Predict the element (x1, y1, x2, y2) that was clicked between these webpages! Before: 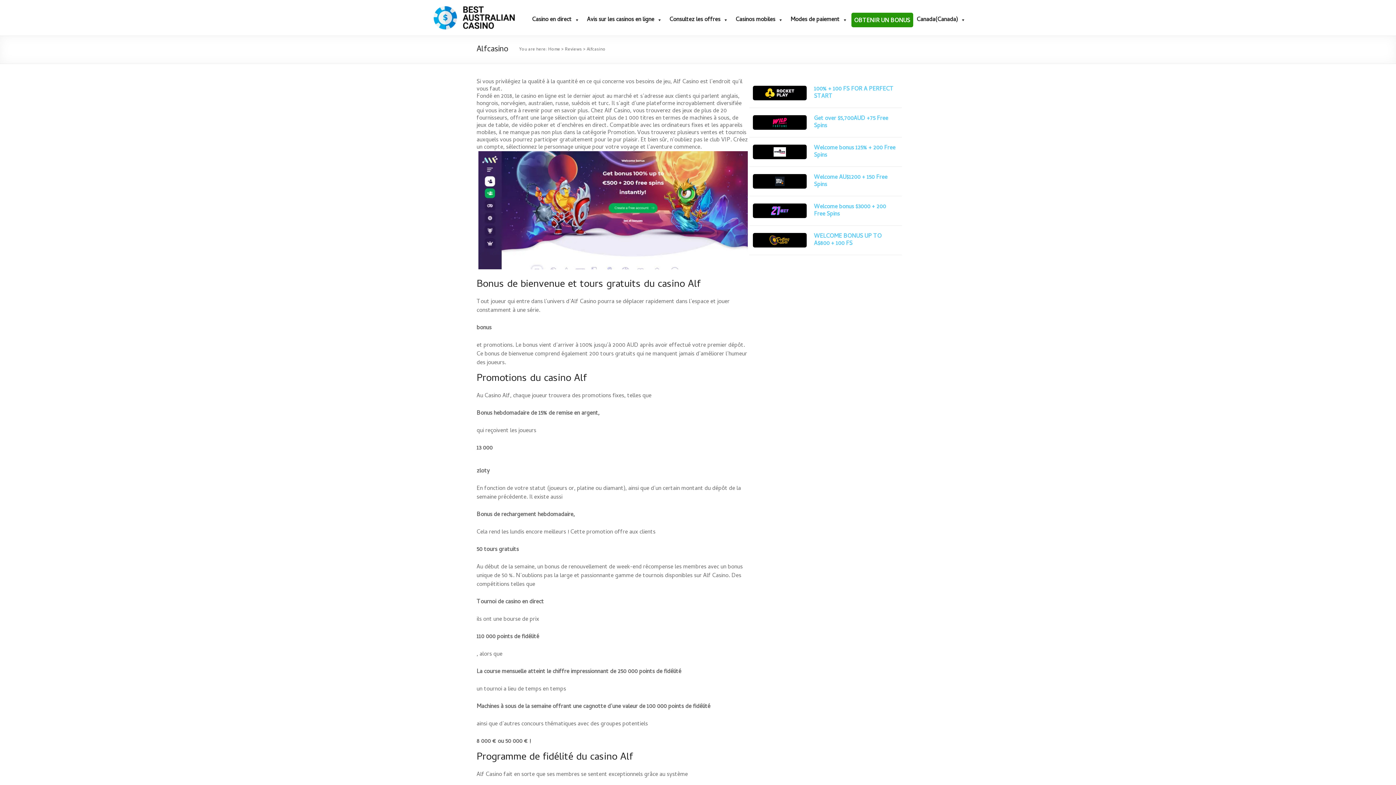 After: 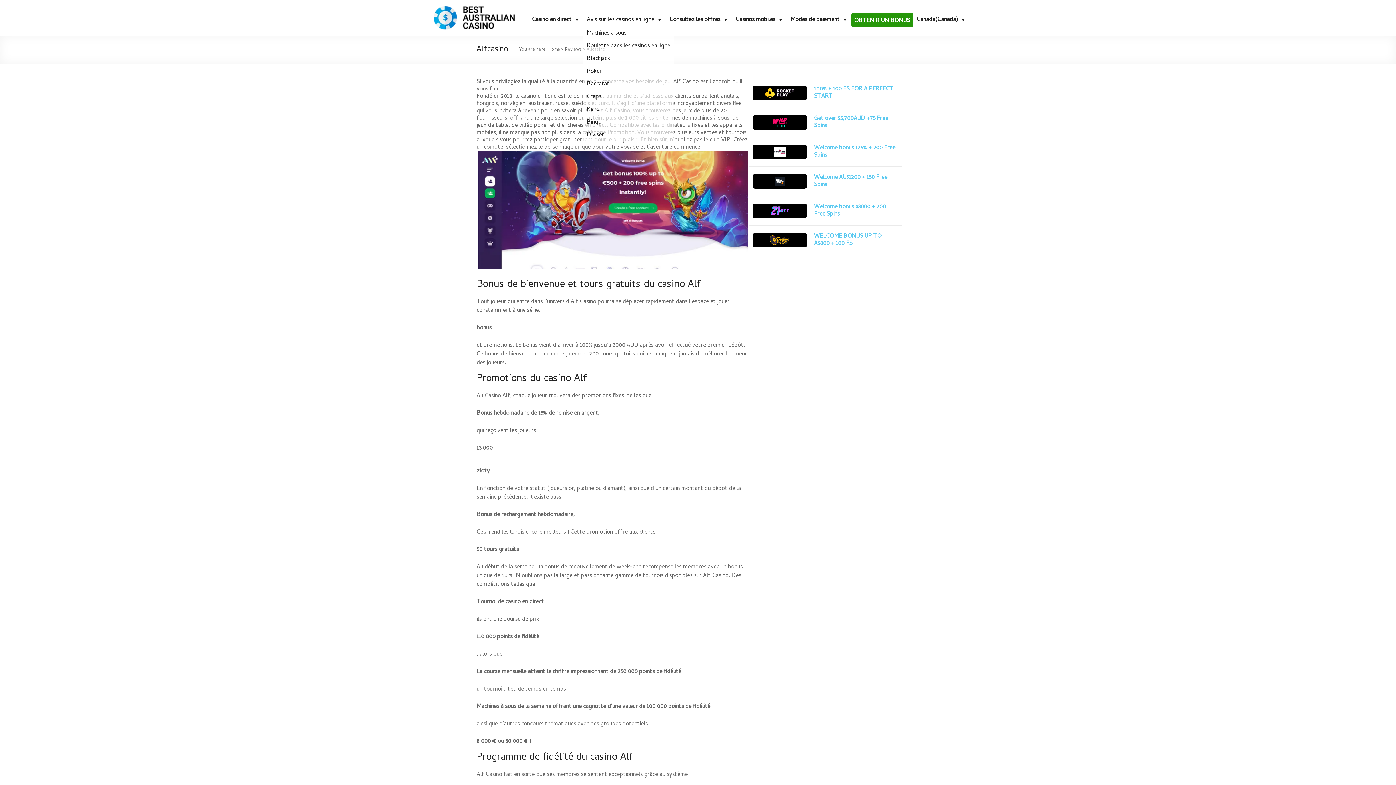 Action: label: Avis sur les casinos en ligne bbox: (583, 12, 666, 27)